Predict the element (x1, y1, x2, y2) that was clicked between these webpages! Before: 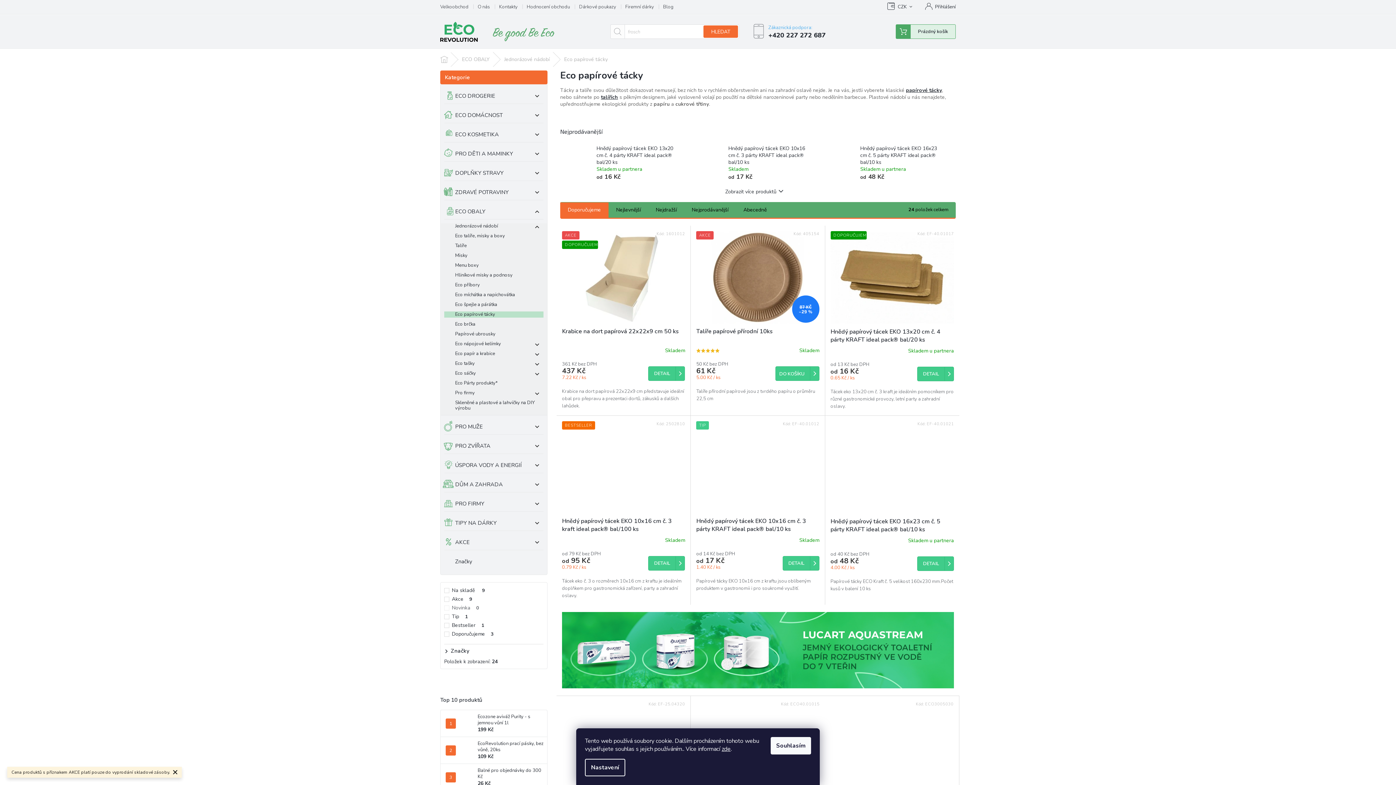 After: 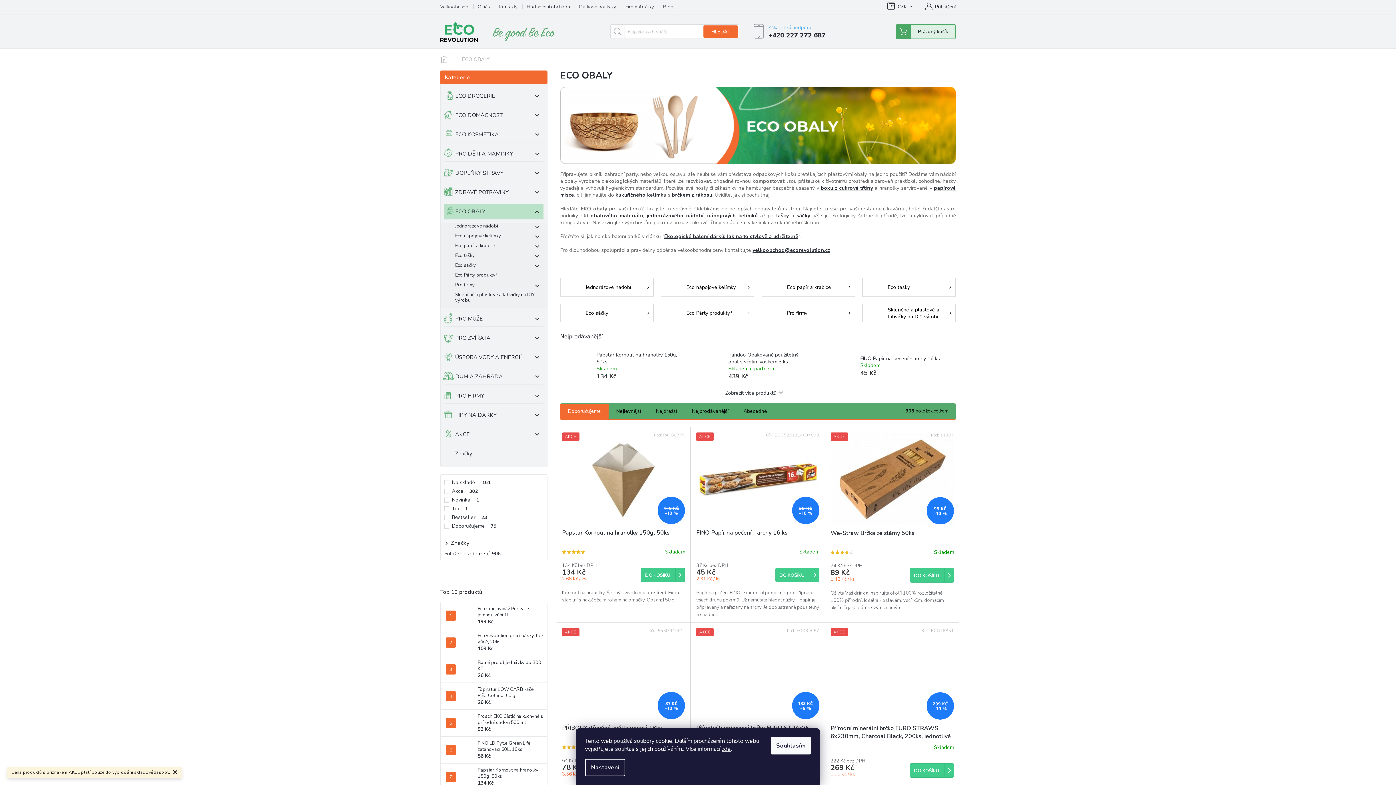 Action: label: ECO OBALY bbox: (454, 52, 497, 66)